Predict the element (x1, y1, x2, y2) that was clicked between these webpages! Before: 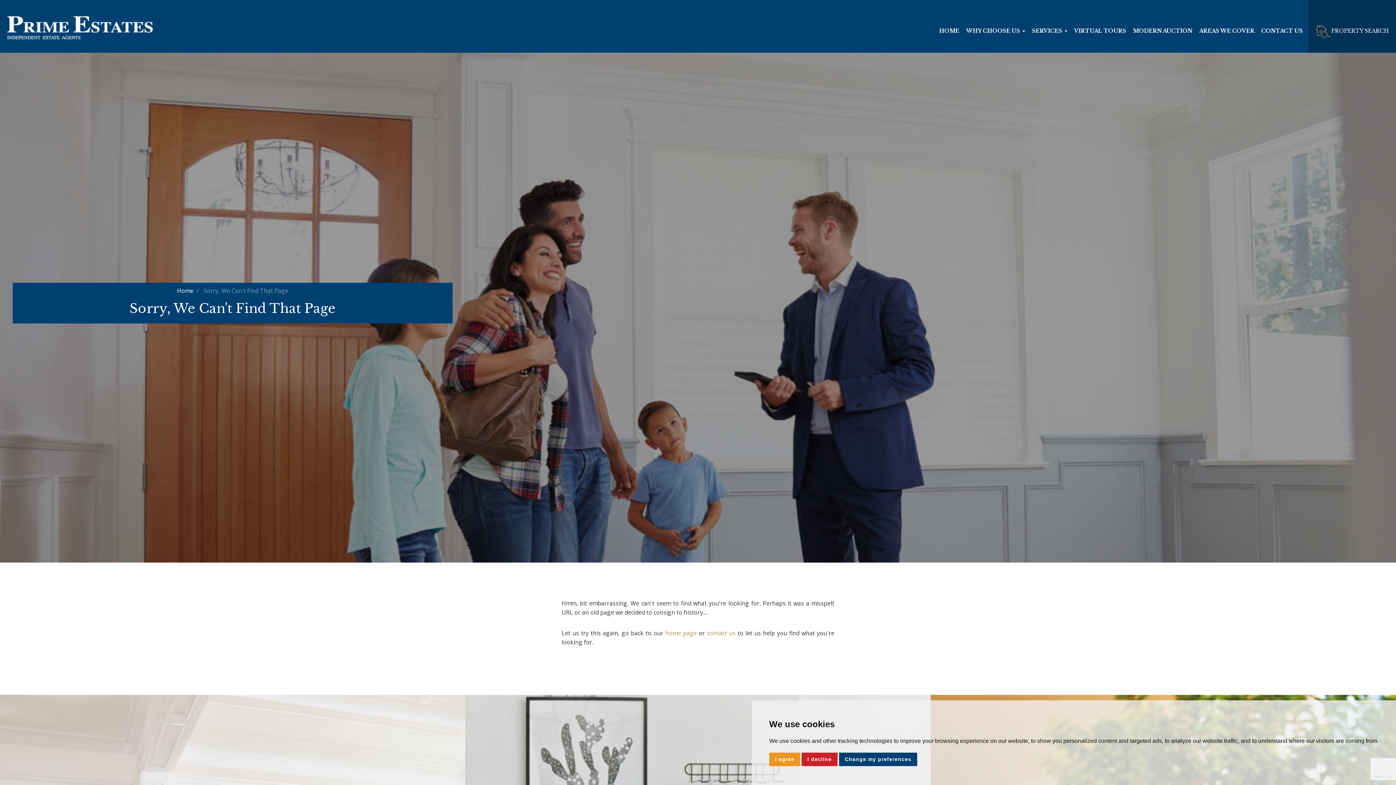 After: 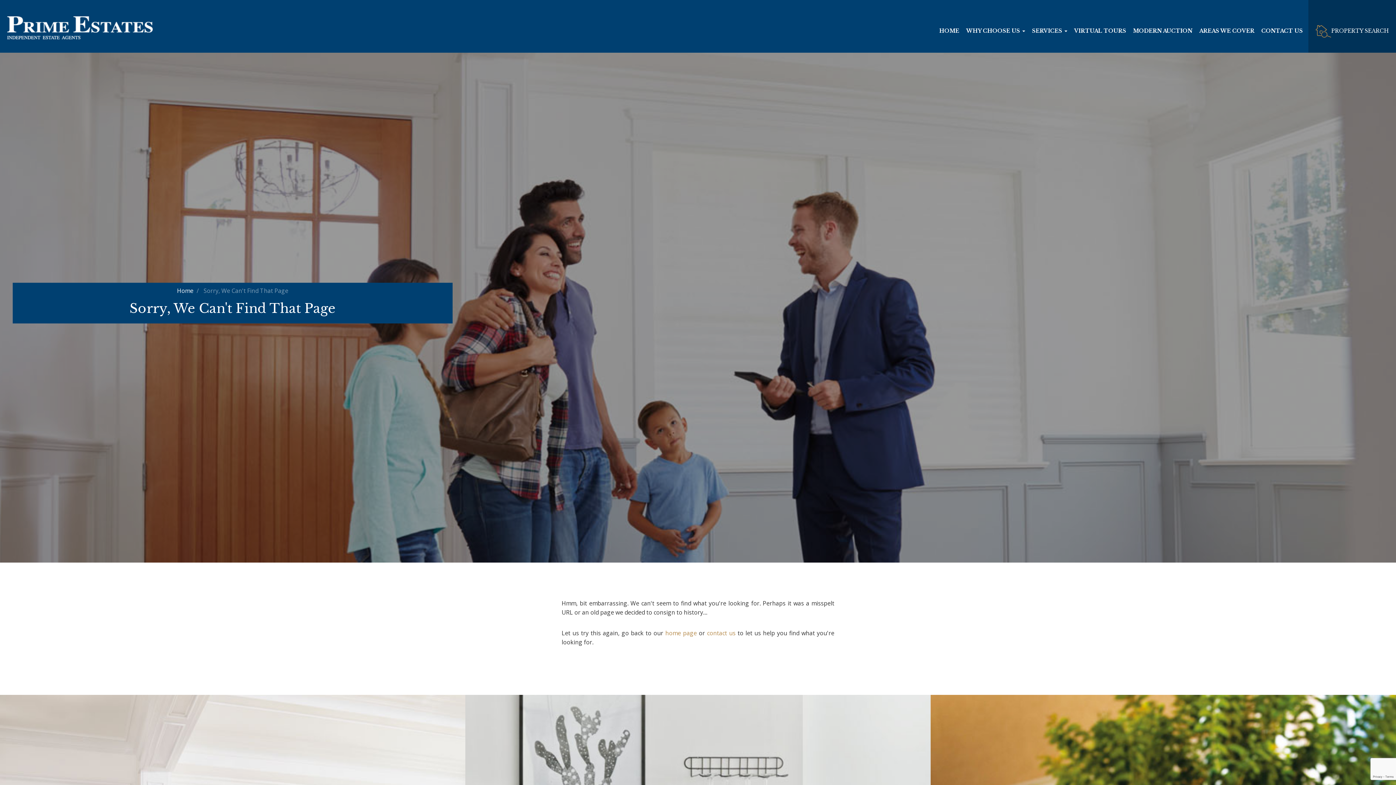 Action: bbox: (801, 753, 837, 766) label: I decline